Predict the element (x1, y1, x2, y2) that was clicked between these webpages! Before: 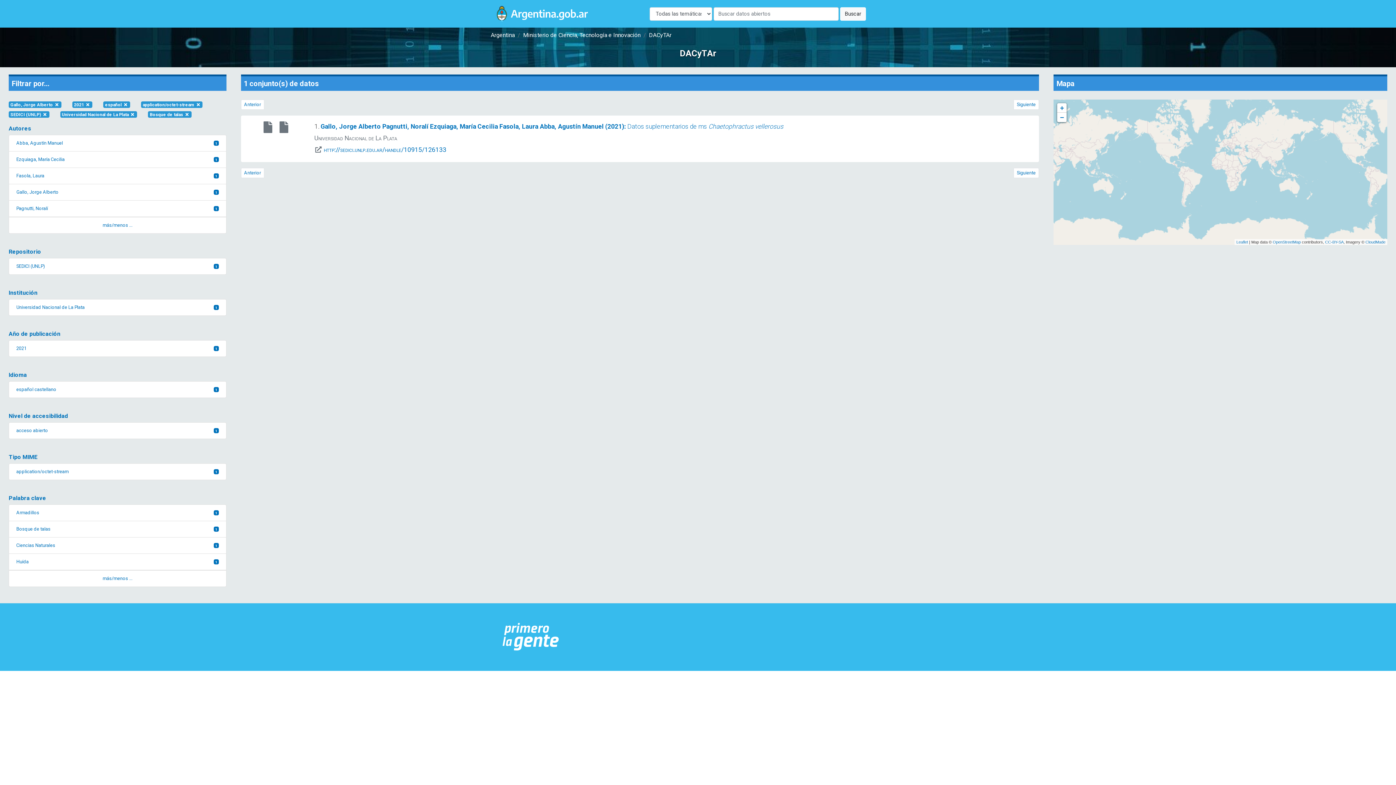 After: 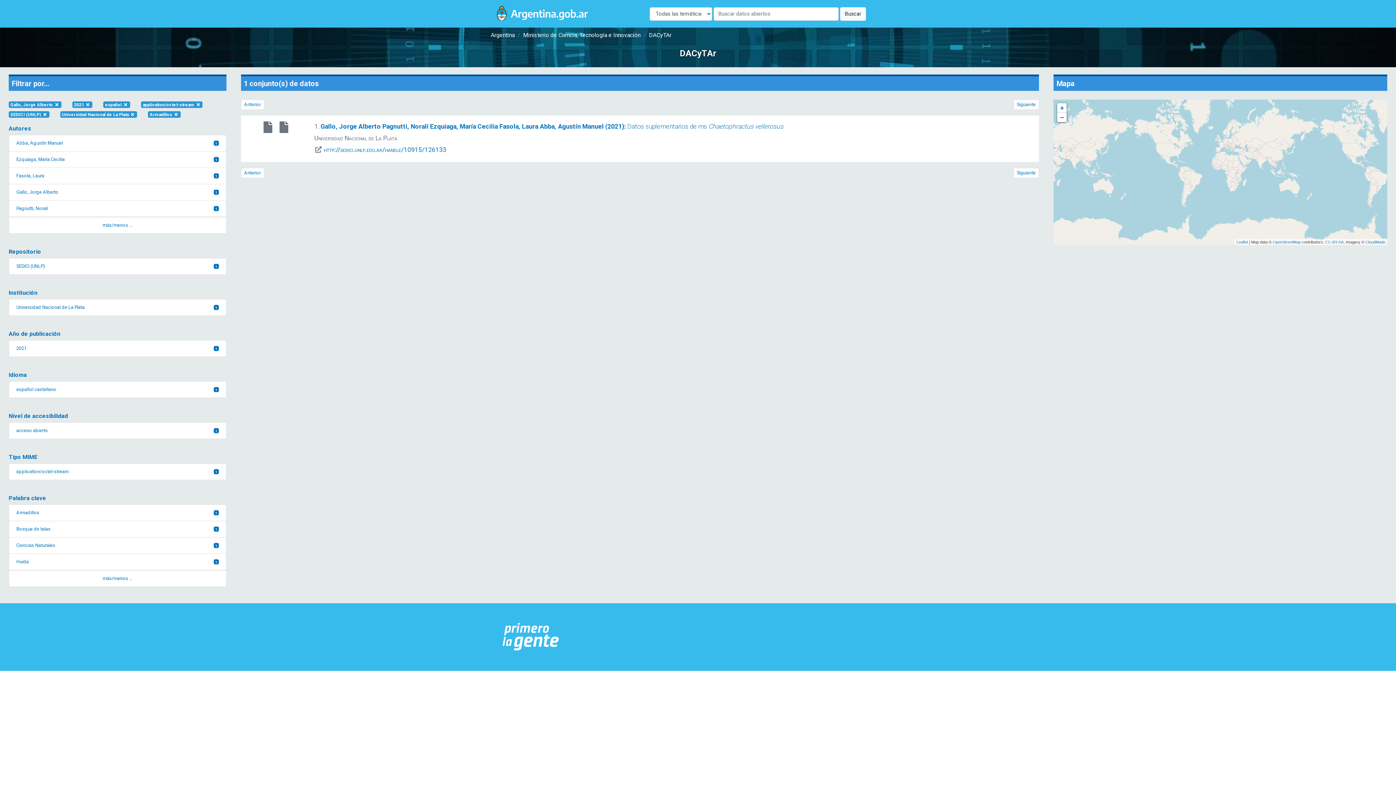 Action: label: Armadillos
1 bbox: (8, 504, 226, 521)